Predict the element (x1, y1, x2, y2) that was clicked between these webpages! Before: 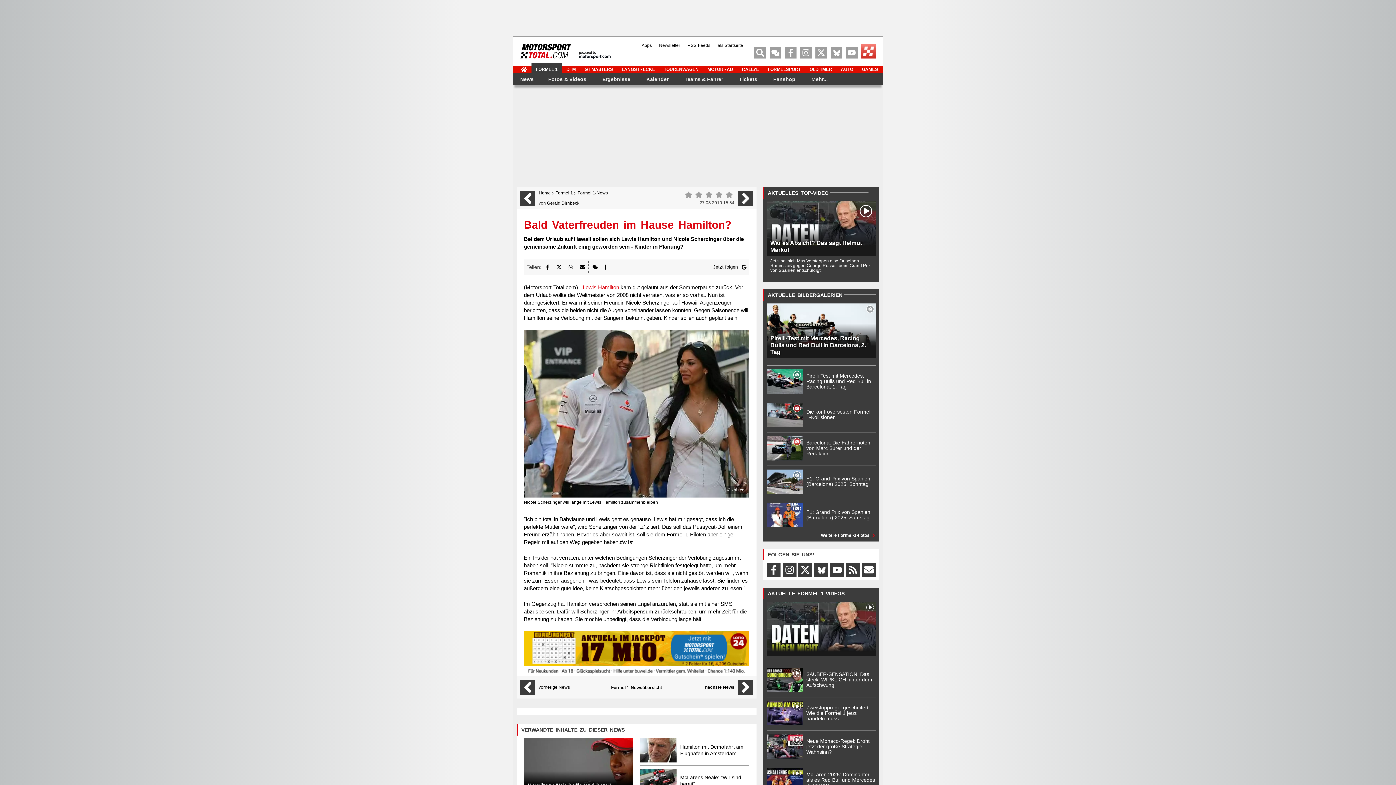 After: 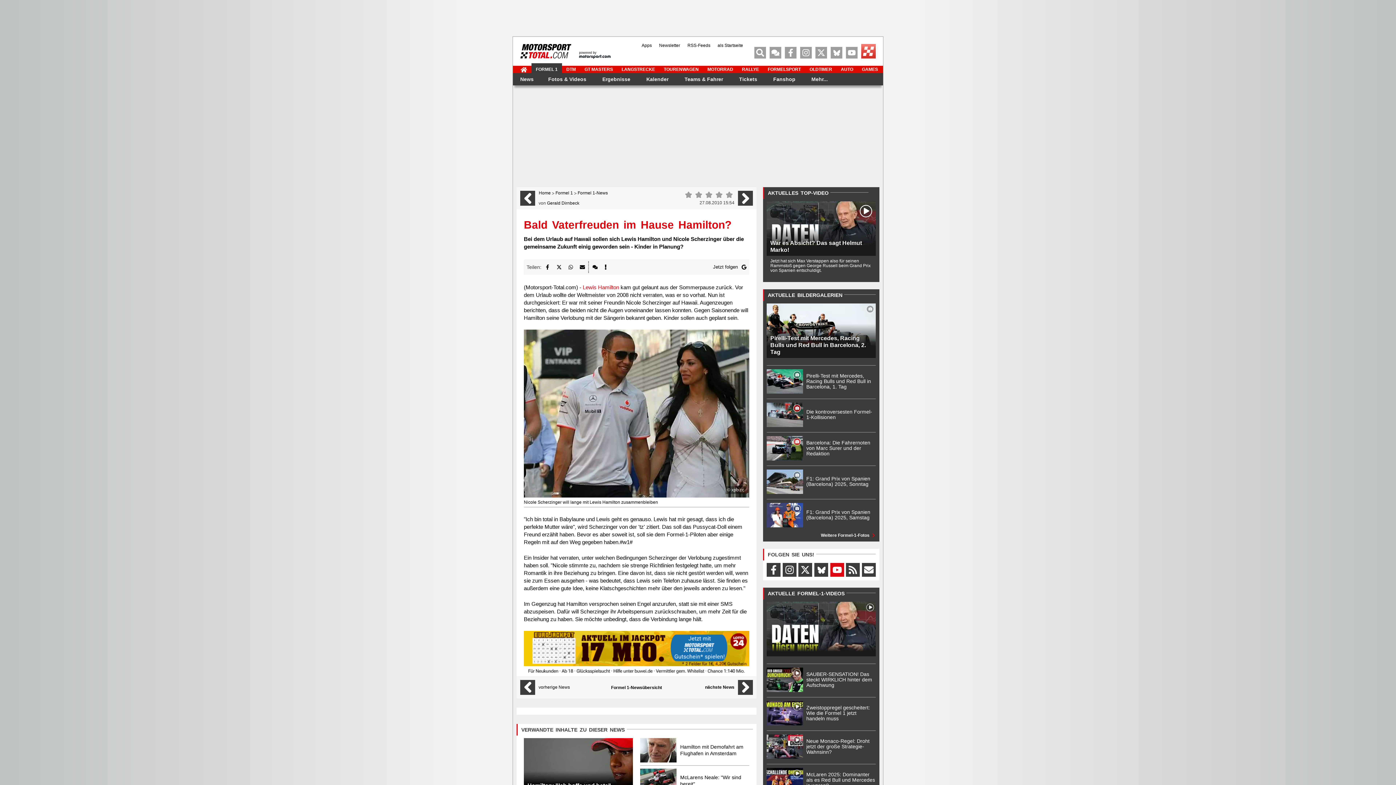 Action: bbox: (830, 563, 844, 577)